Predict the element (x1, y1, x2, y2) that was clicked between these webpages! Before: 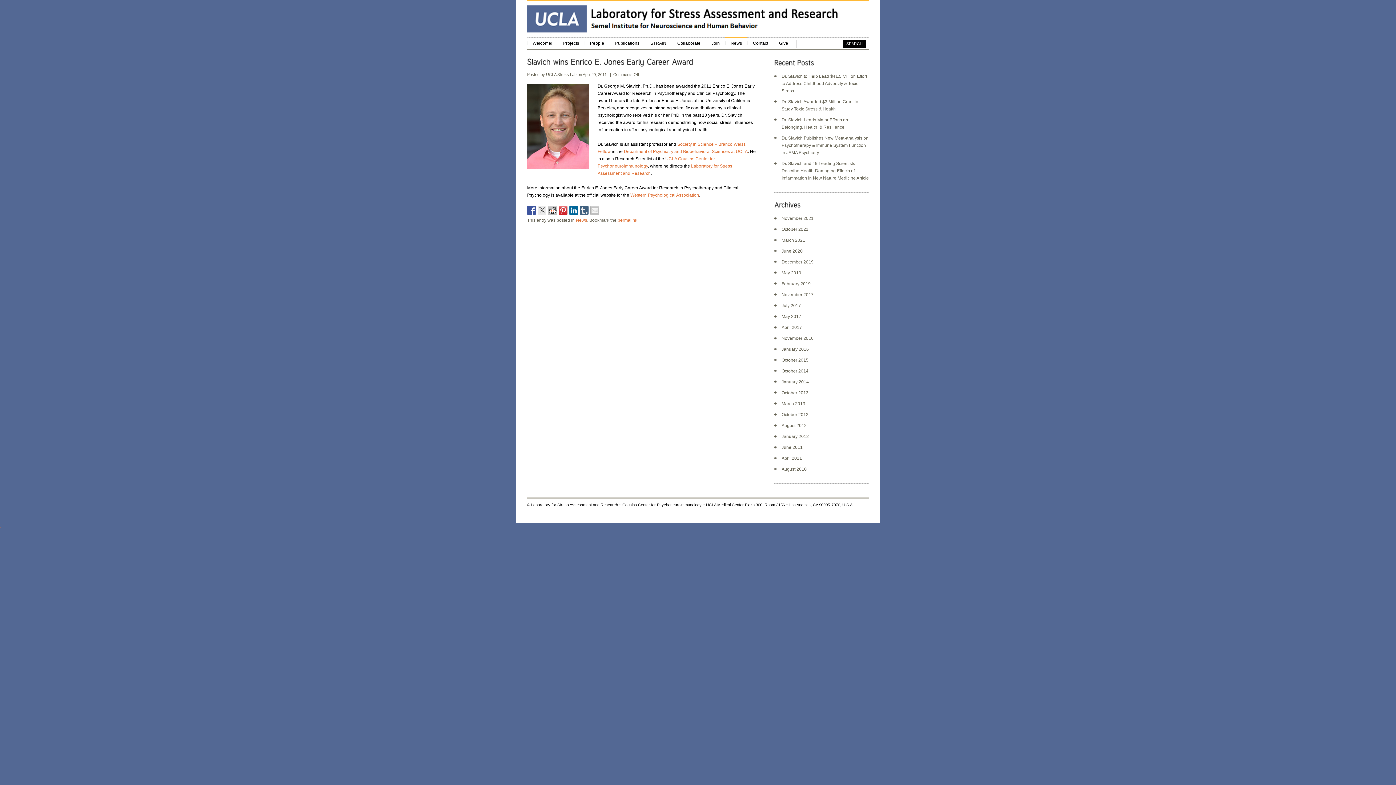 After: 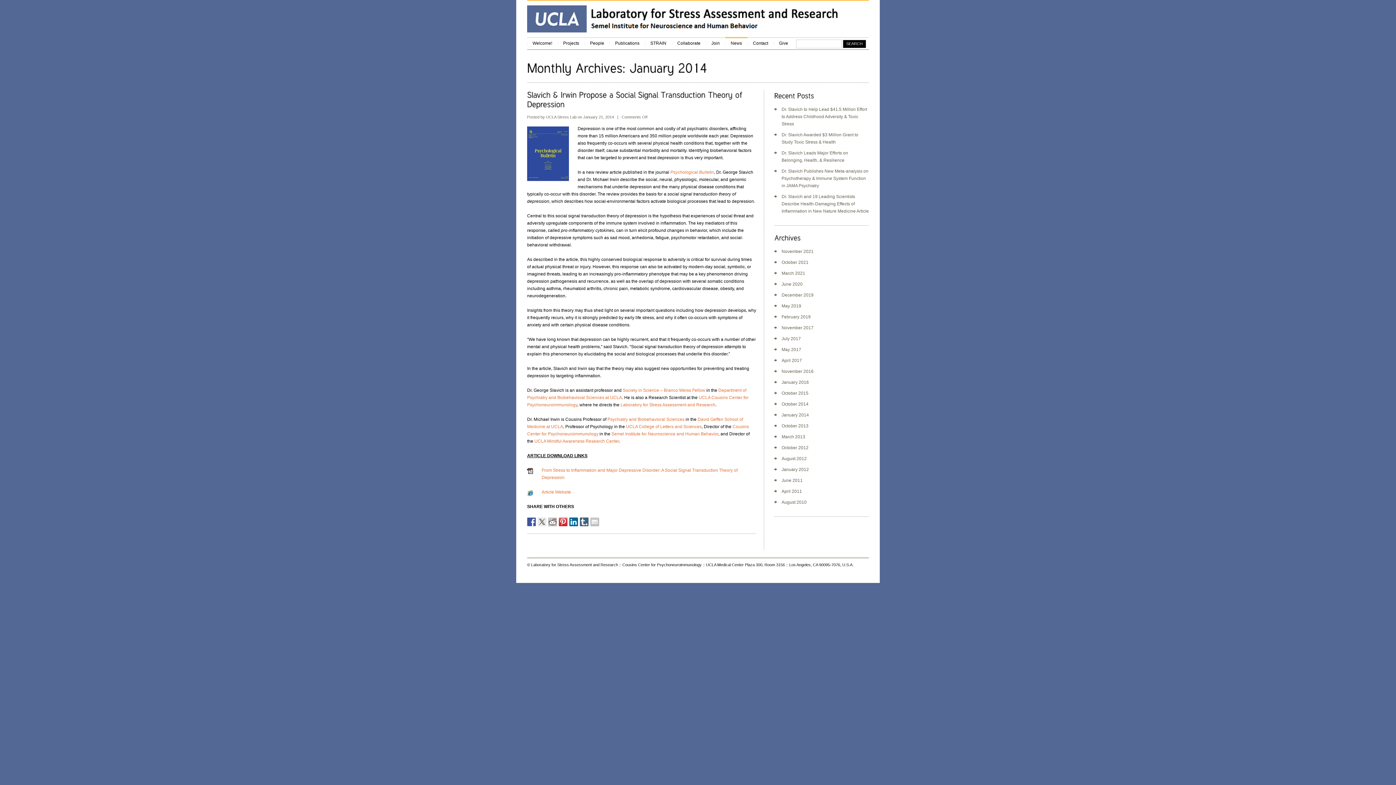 Action: label: January 2014 bbox: (781, 379, 809, 384)